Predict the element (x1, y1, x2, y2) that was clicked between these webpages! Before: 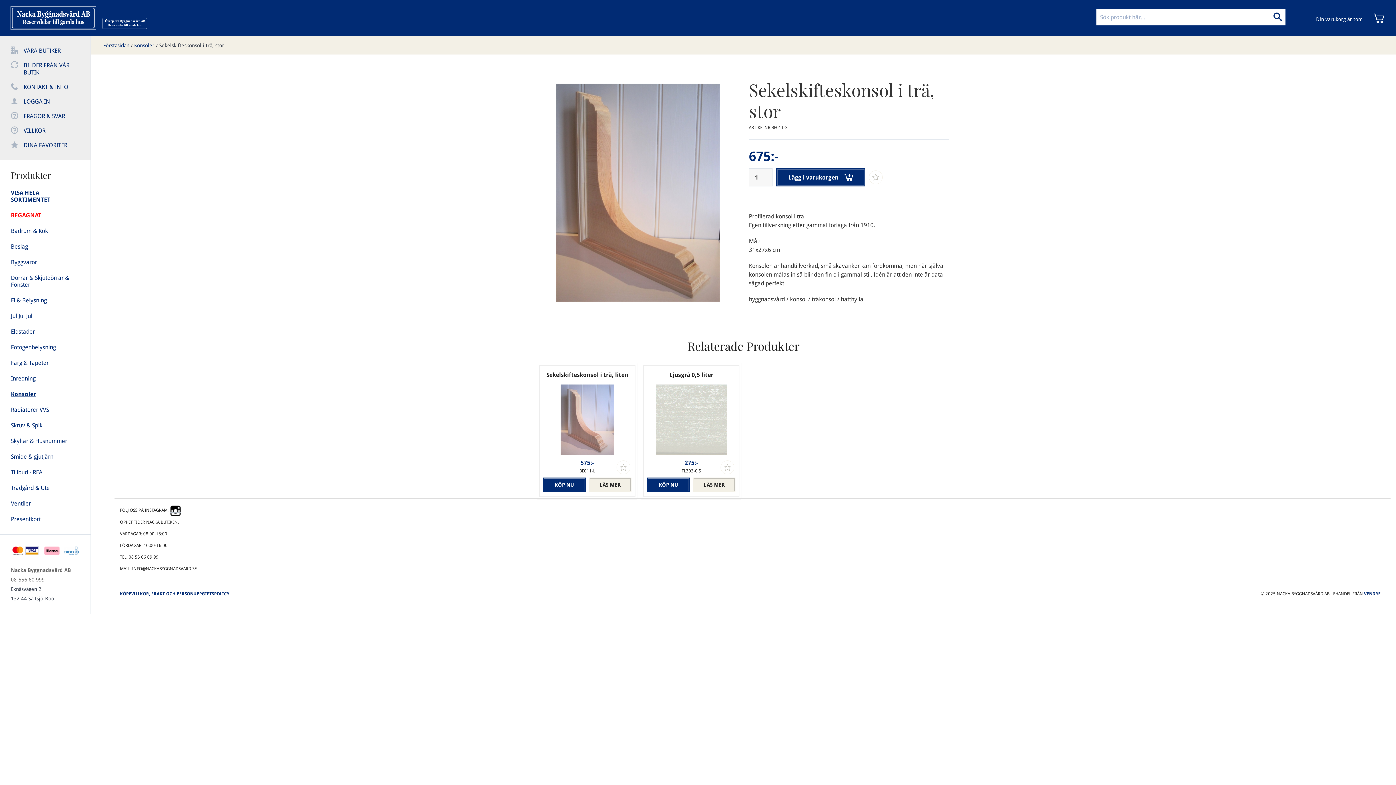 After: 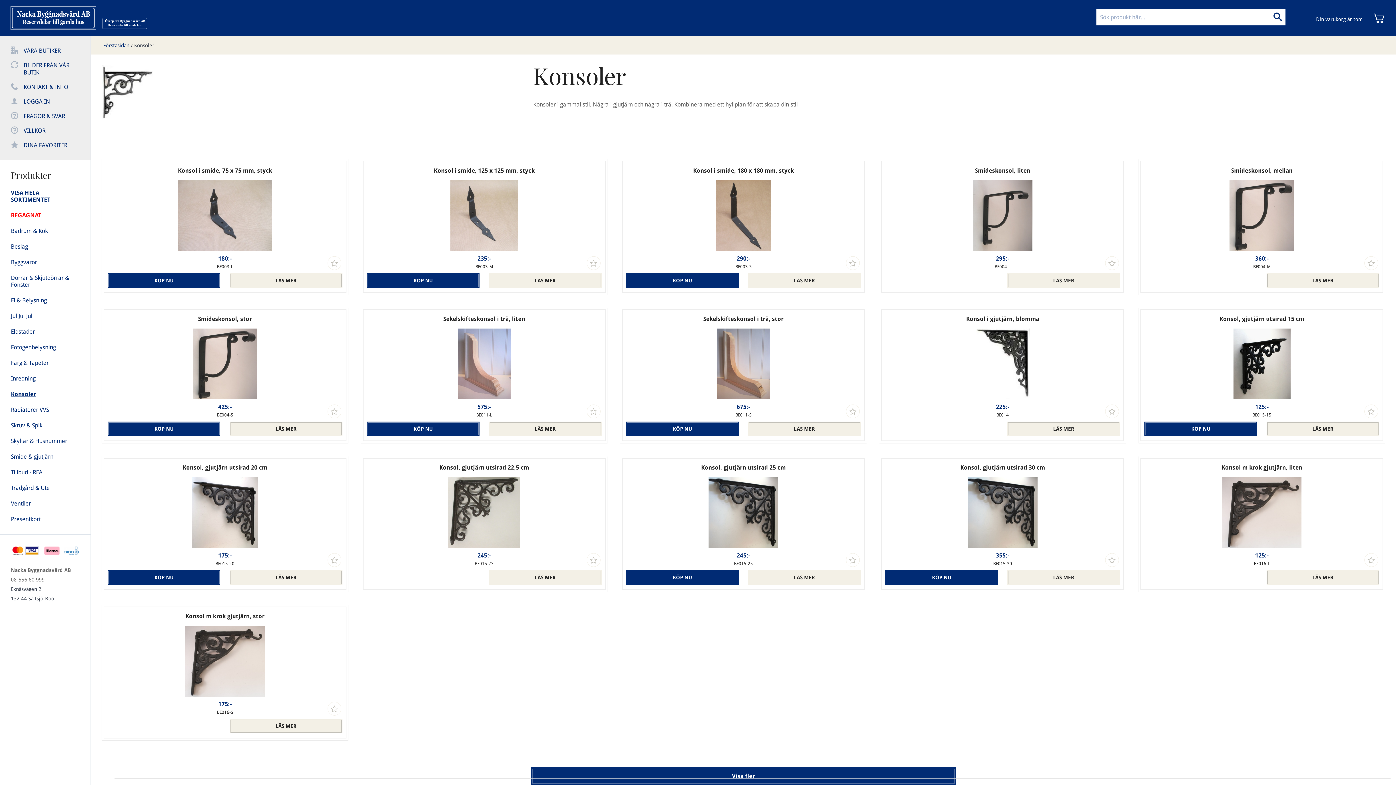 Action: bbox: (10, 386, 79, 402) label: Konsoler